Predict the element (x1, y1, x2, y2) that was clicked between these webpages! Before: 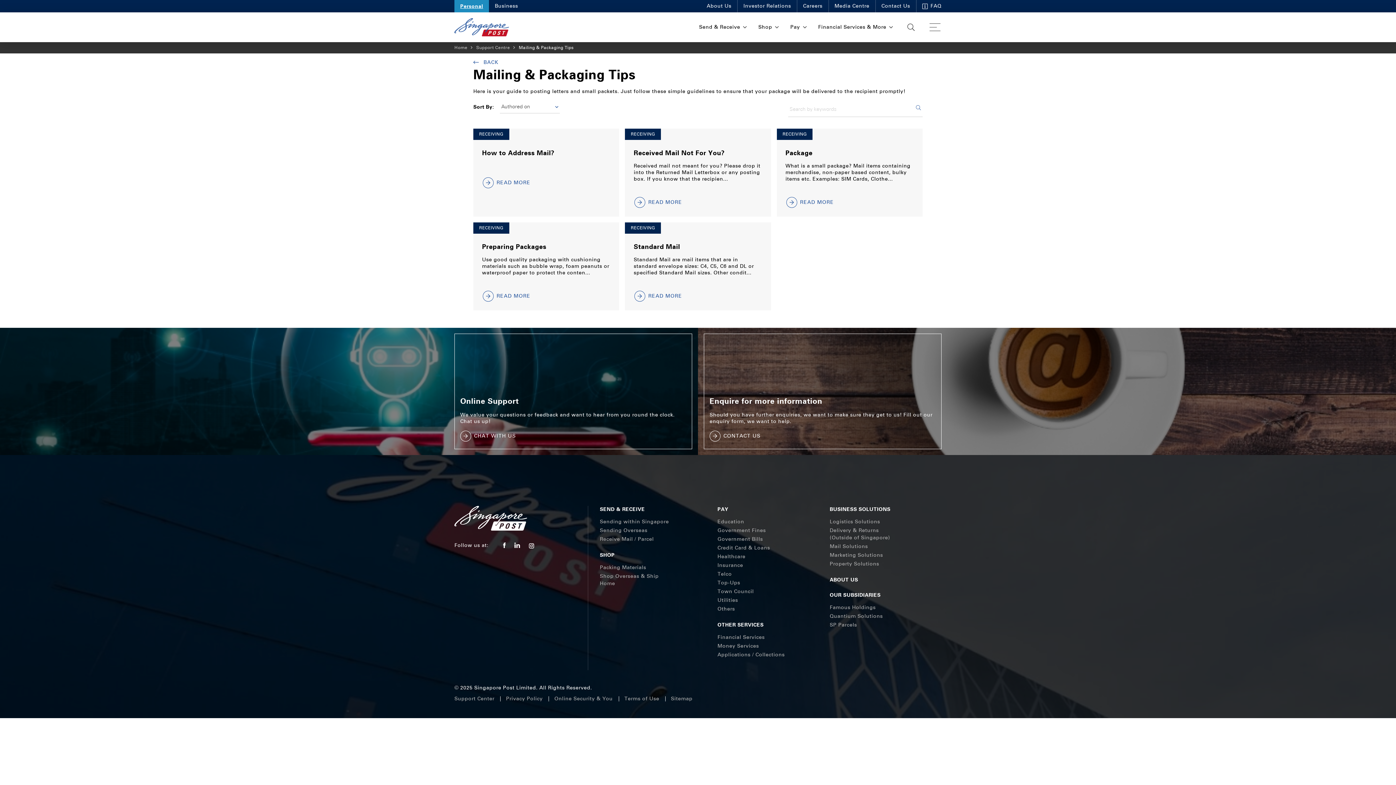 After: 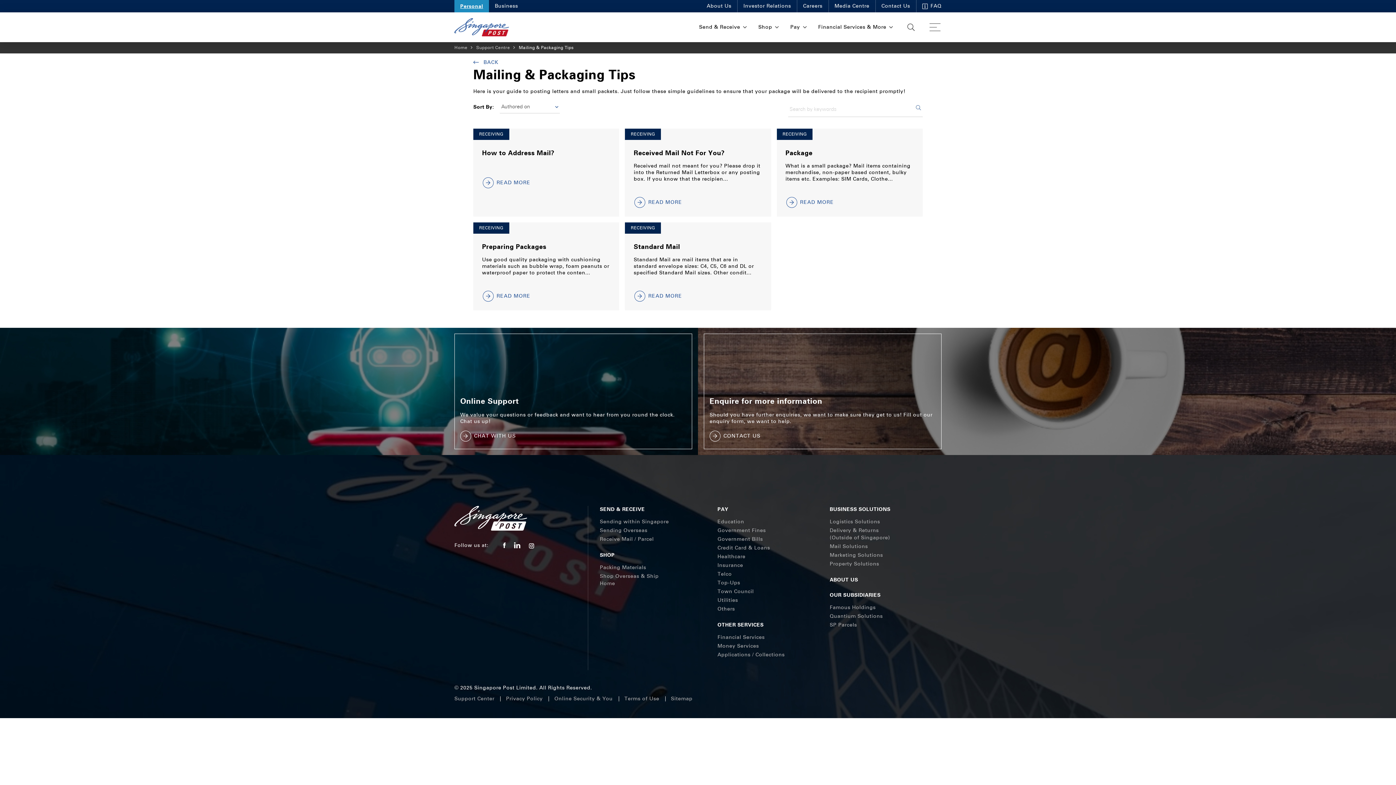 Action: bbox: (514, 542, 520, 548)